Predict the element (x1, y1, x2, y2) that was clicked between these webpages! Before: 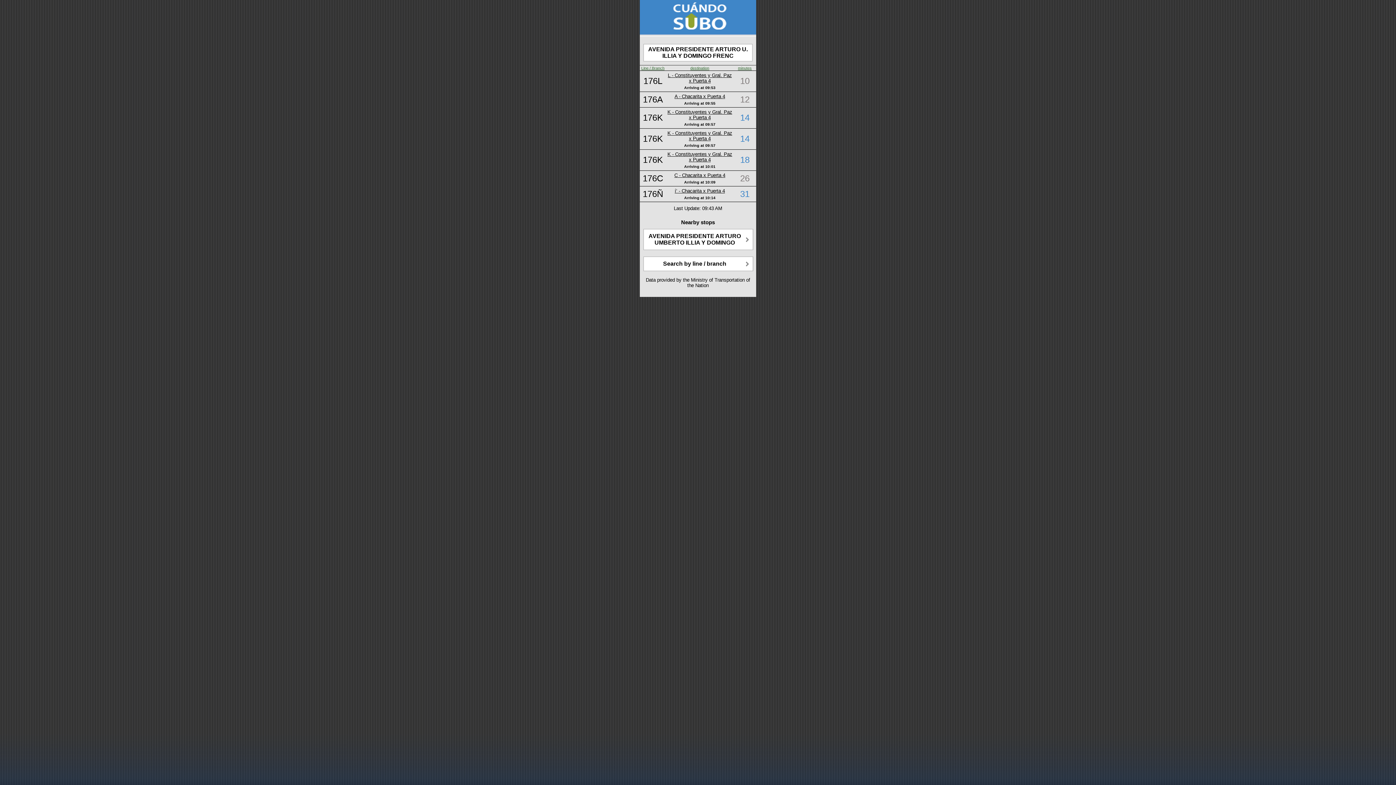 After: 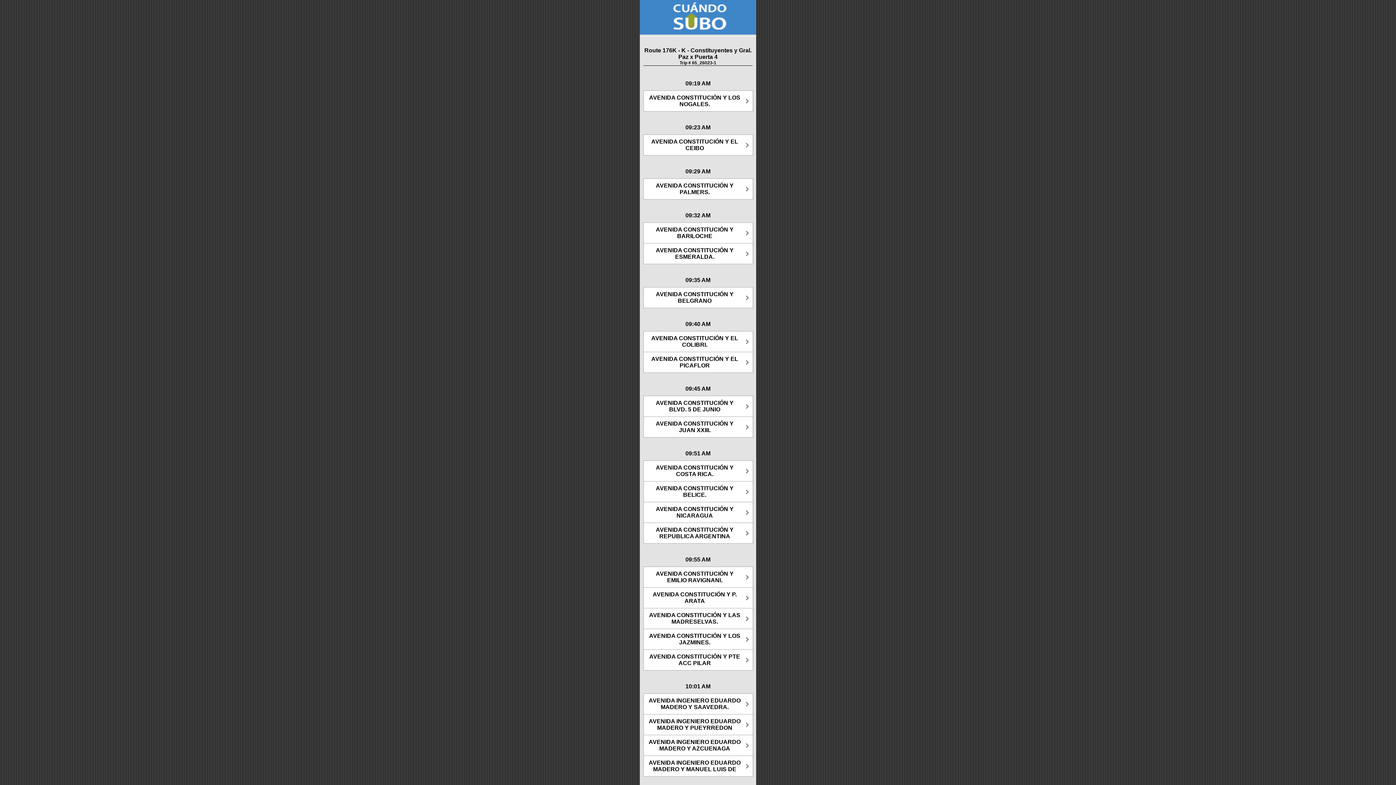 Action: label: K - Constituyentes y Gral. Paz x Puerta 4 bbox: (667, 151, 732, 162)